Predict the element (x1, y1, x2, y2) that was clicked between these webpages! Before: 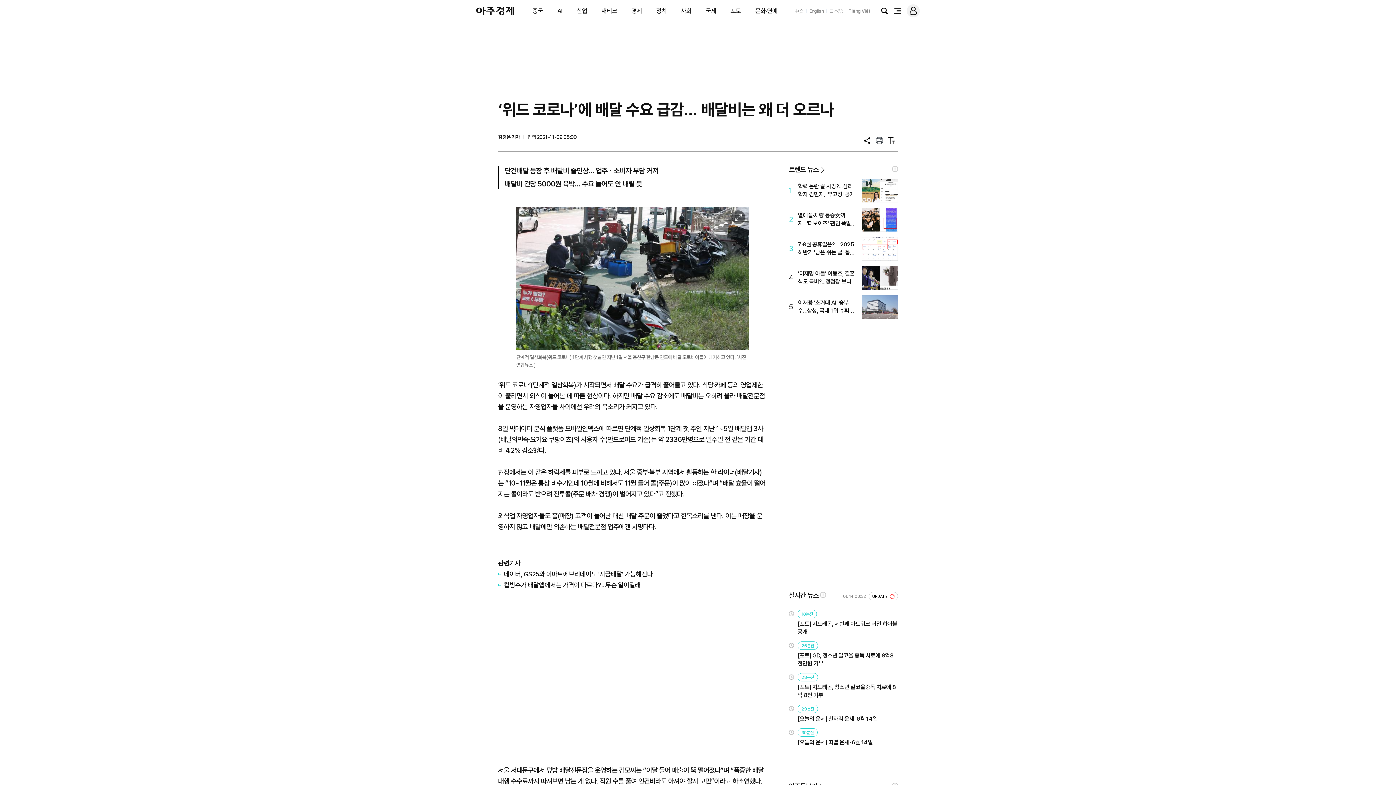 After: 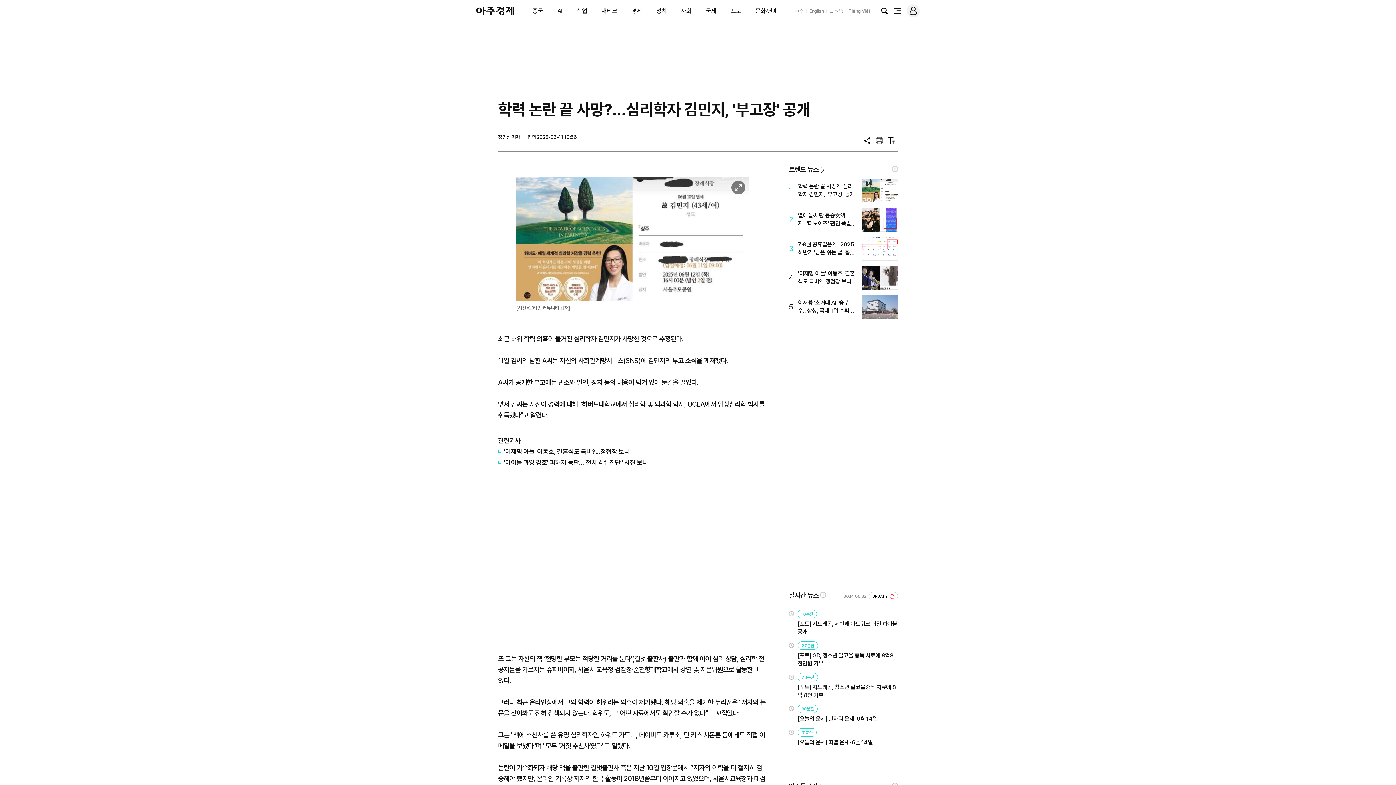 Action: bbox: (789, 178, 898, 202) label: 1
학력 논란 끝 사망?...심리학자 김민지, '부고장' 공개